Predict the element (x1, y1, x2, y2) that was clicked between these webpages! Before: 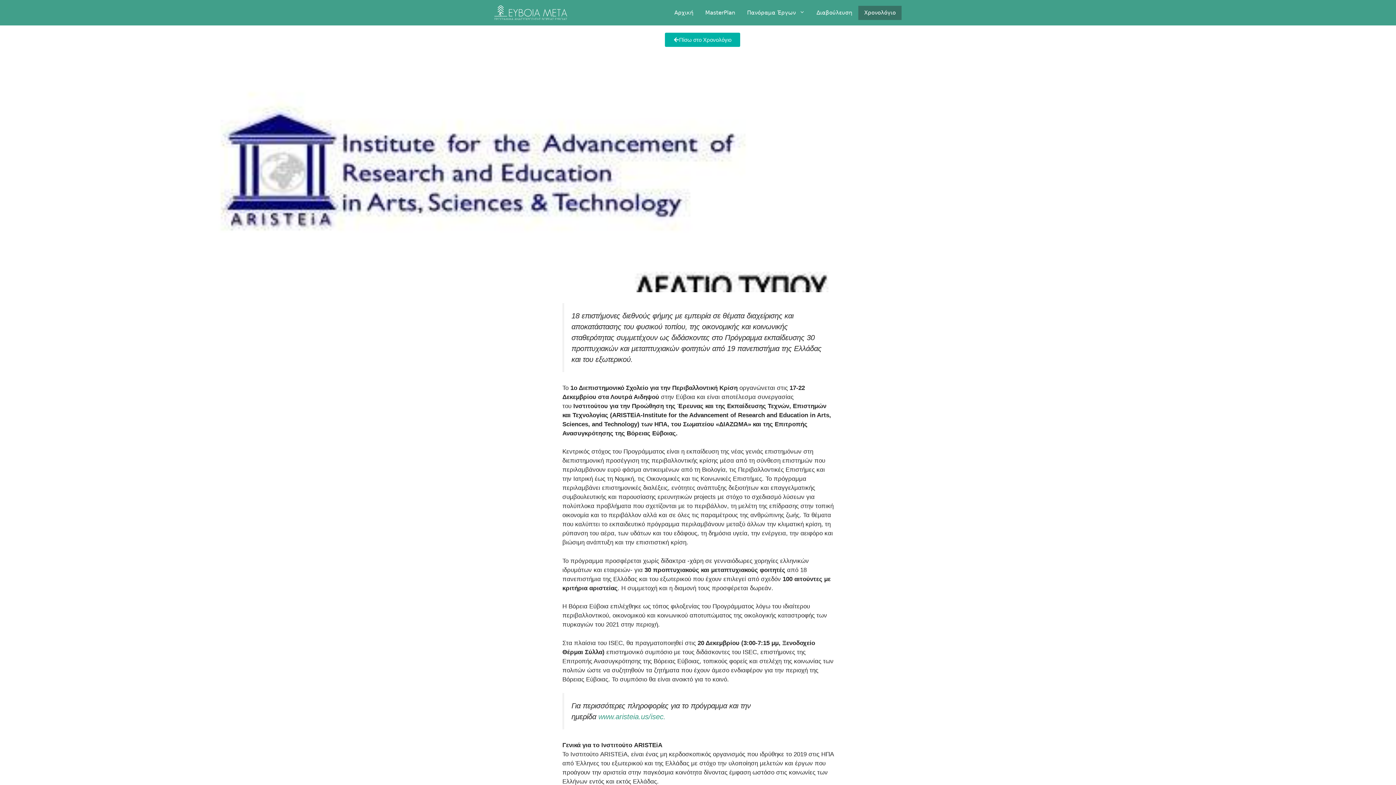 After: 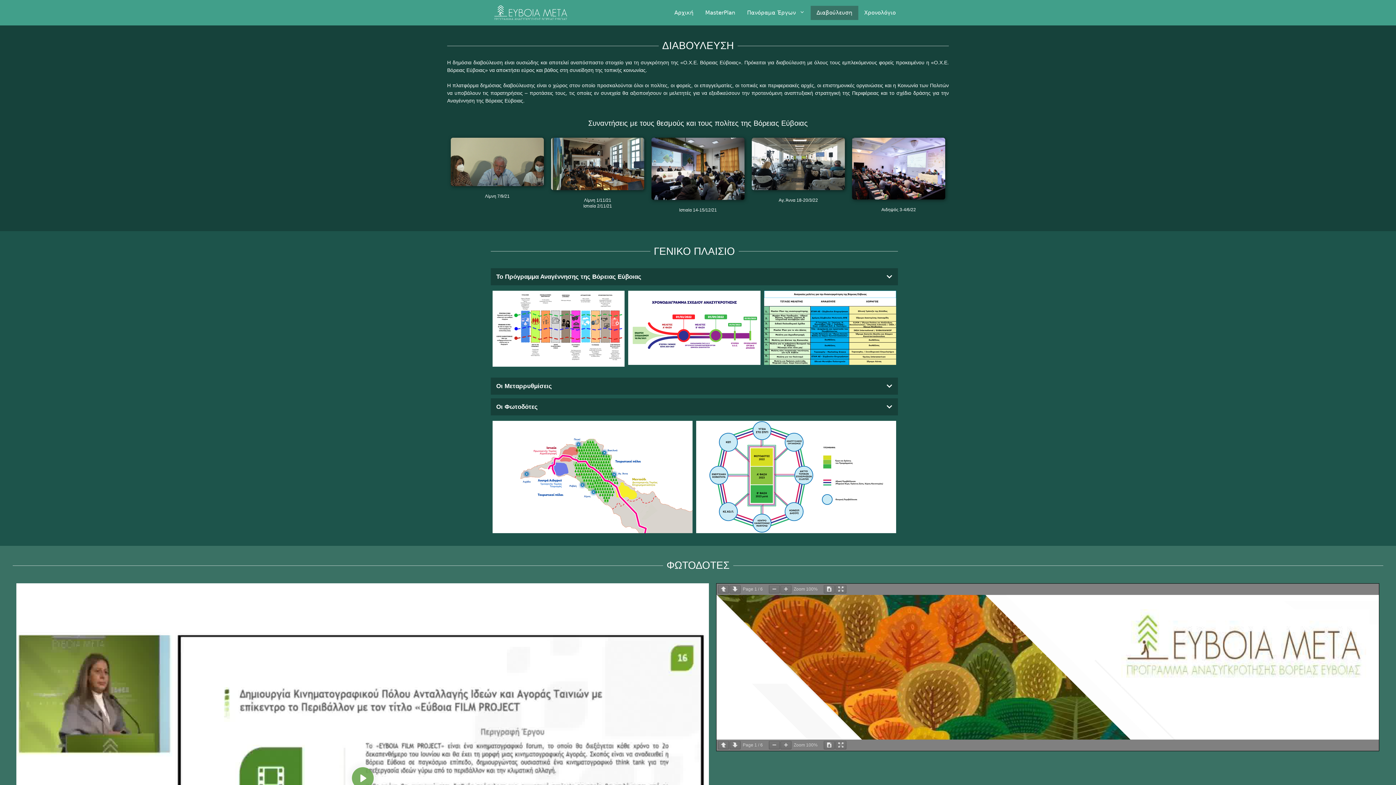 Action: label: Διαβούλευση bbox: (810, 5, 858, 19)